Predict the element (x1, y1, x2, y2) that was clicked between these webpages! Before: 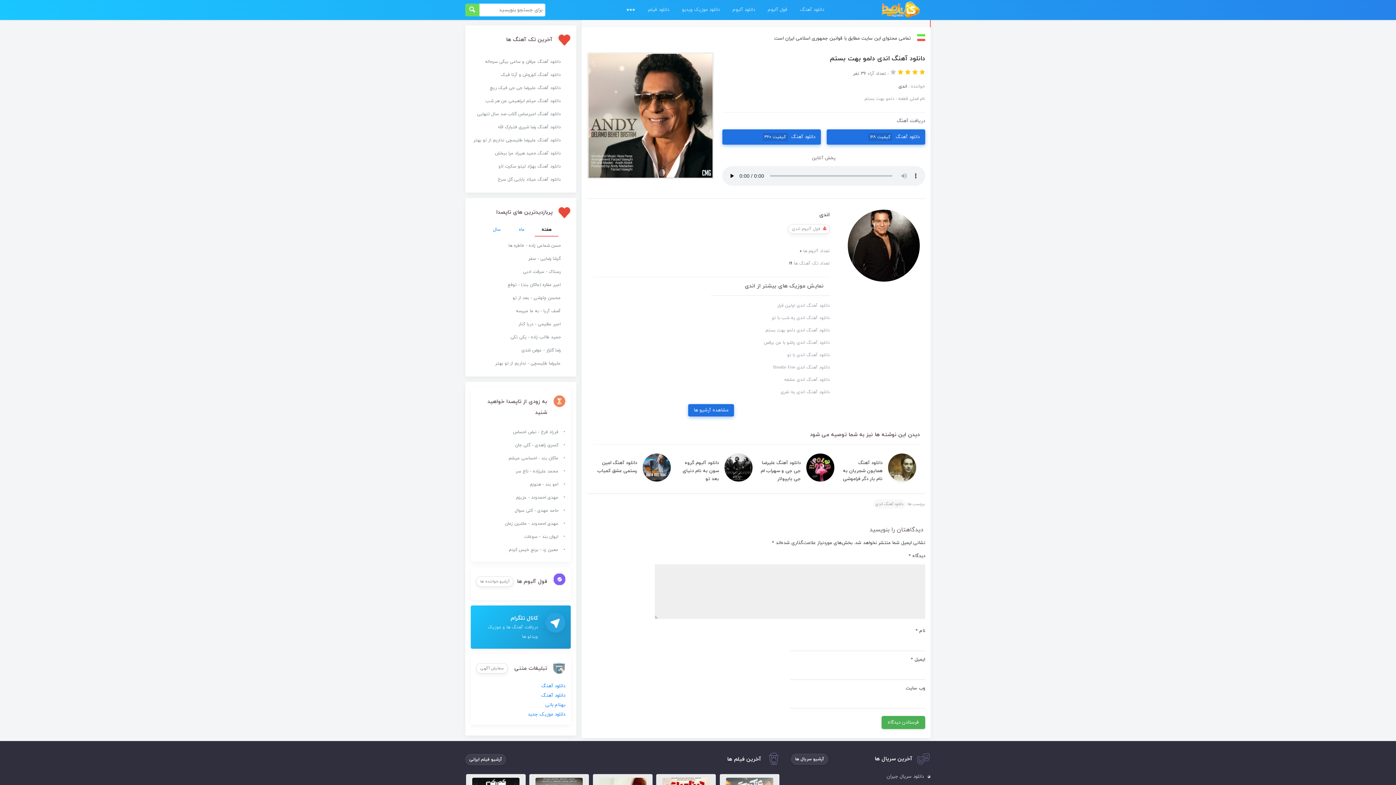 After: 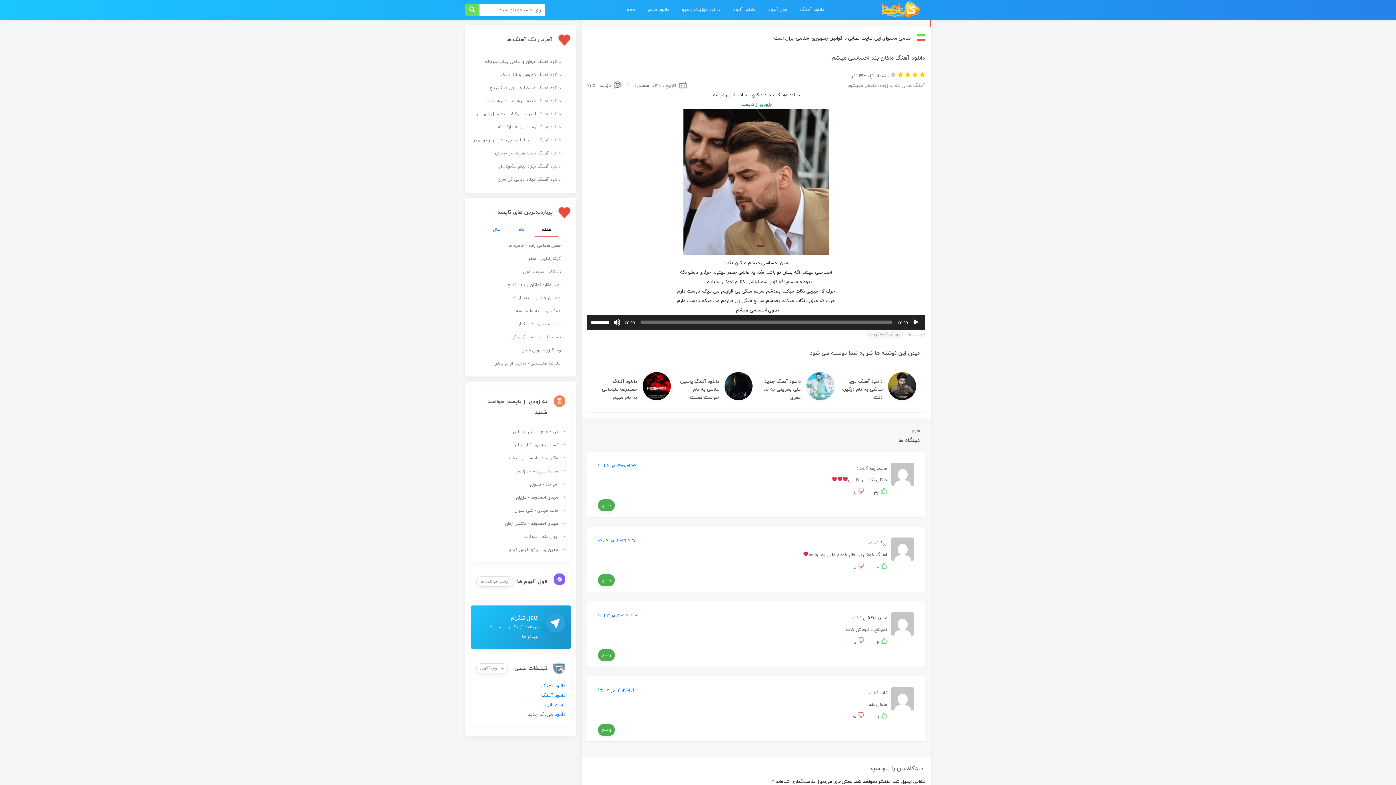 Action: label: ماکان بند - احساسی میشم bbox: (508, 455, 558, 461)